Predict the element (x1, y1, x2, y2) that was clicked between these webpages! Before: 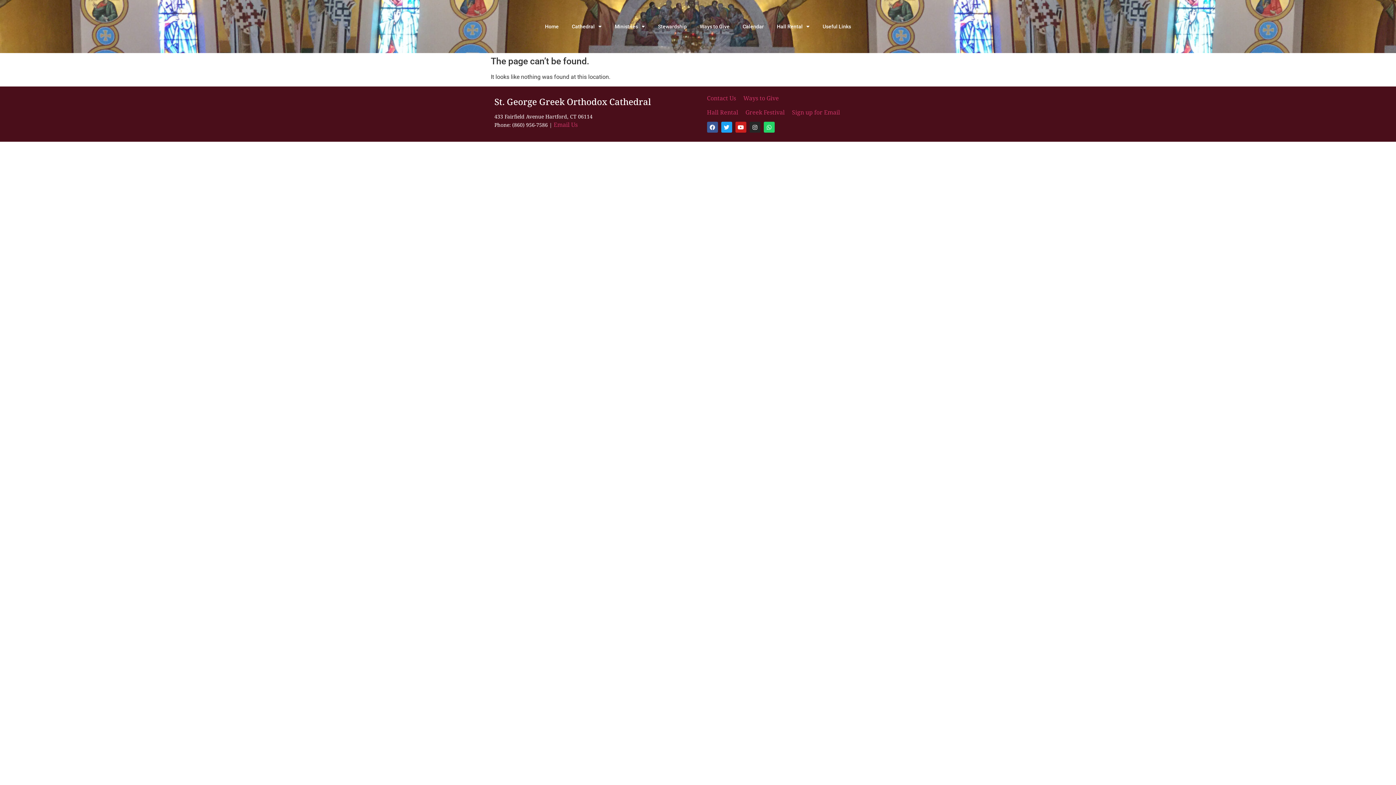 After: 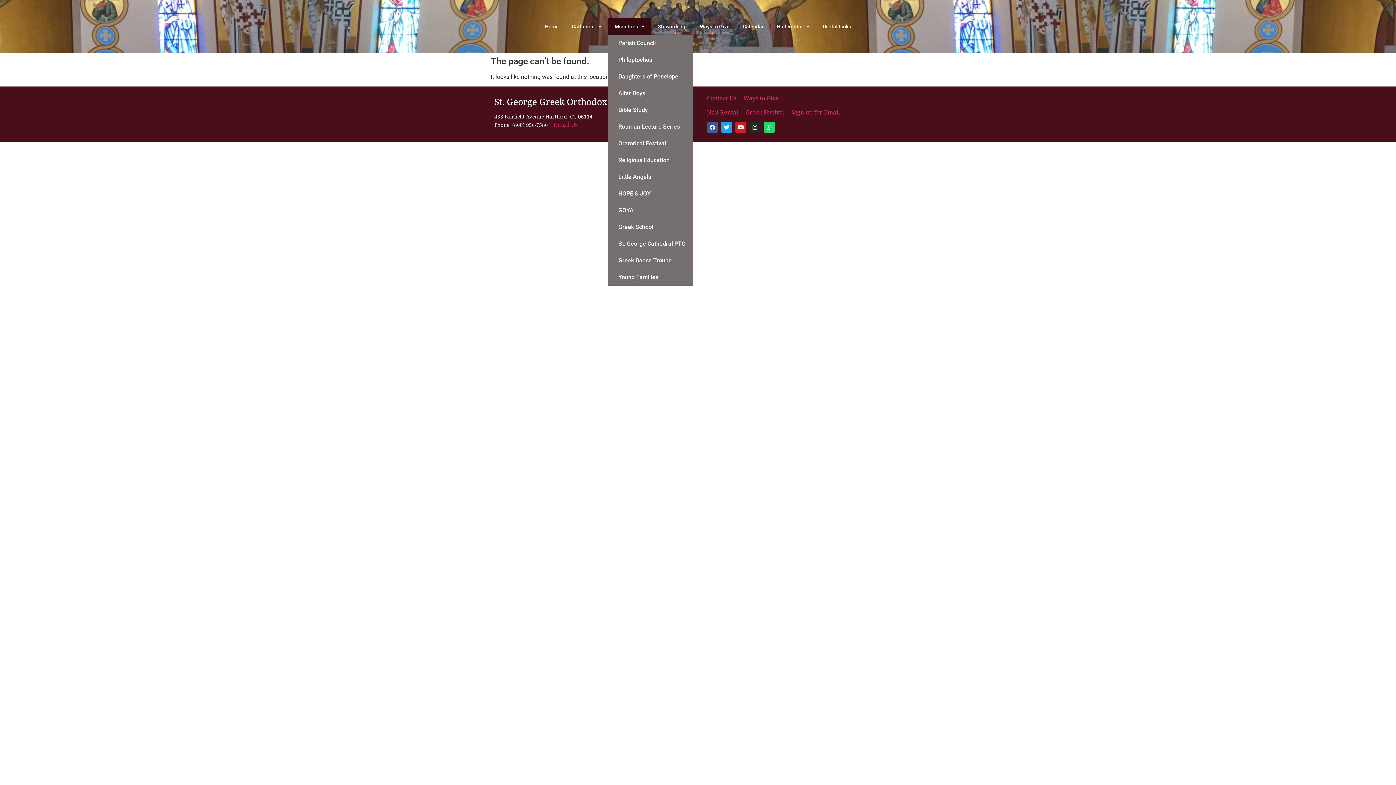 Action: label: Ministries bbox: (608, 18, 651, 34)